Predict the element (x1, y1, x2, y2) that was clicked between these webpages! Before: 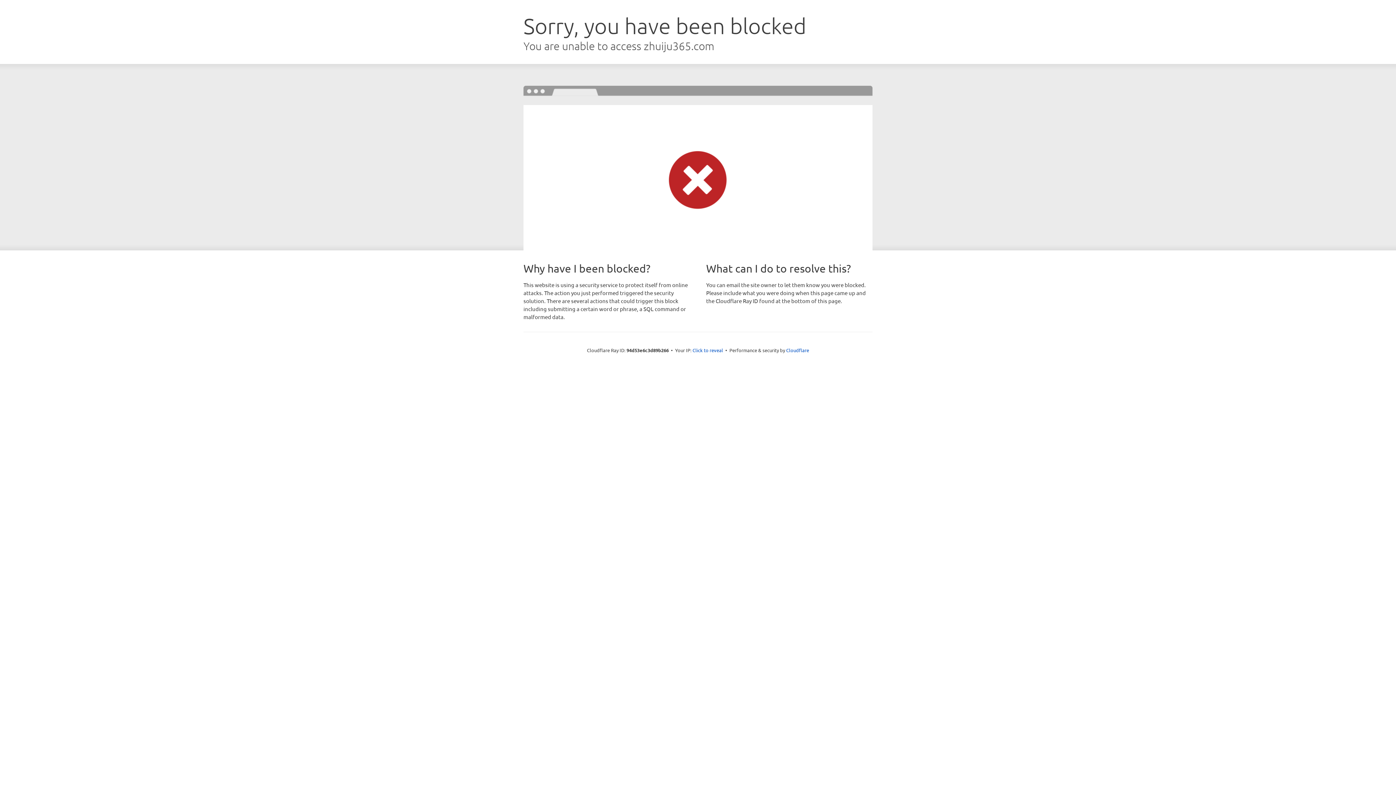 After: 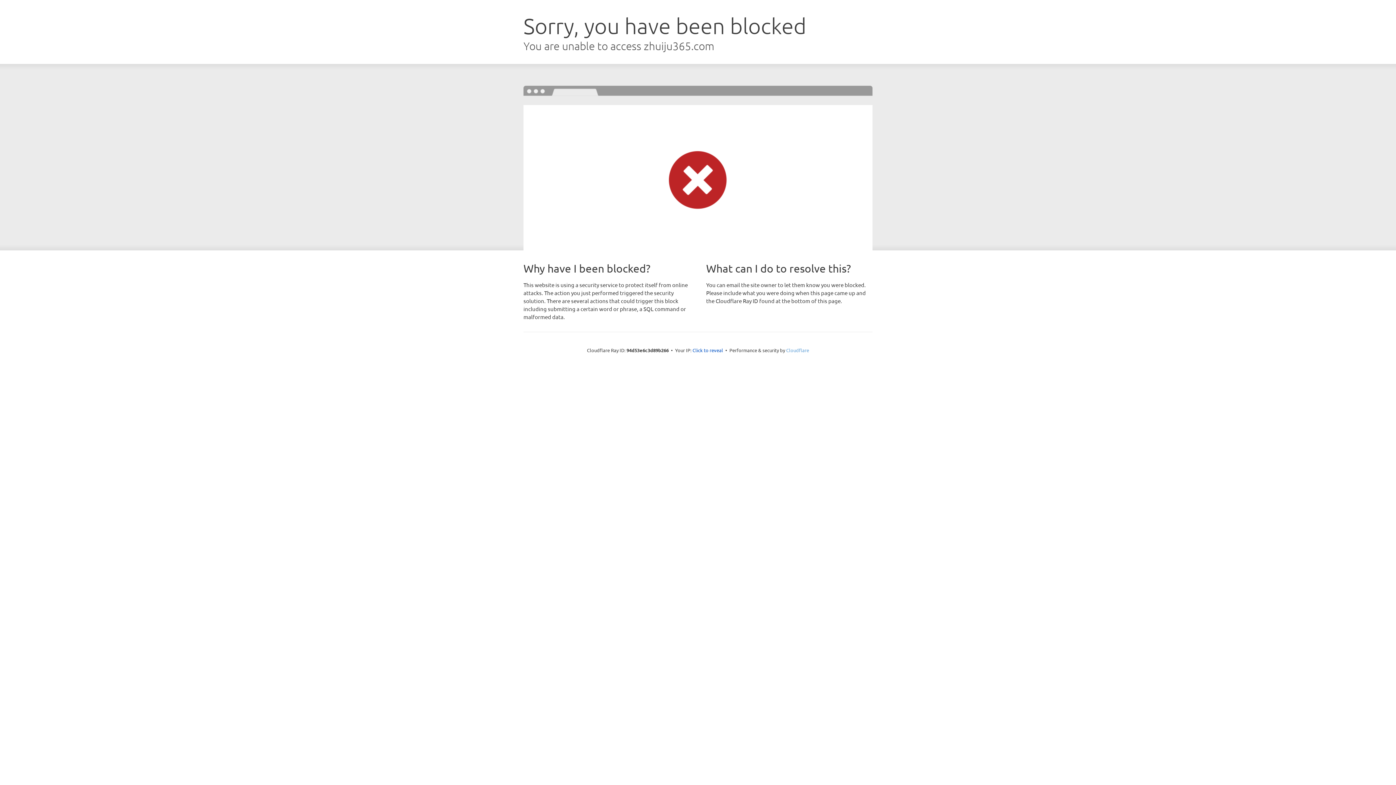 Action: label: Cloudflare bbox: (786, 347, 809, 353)